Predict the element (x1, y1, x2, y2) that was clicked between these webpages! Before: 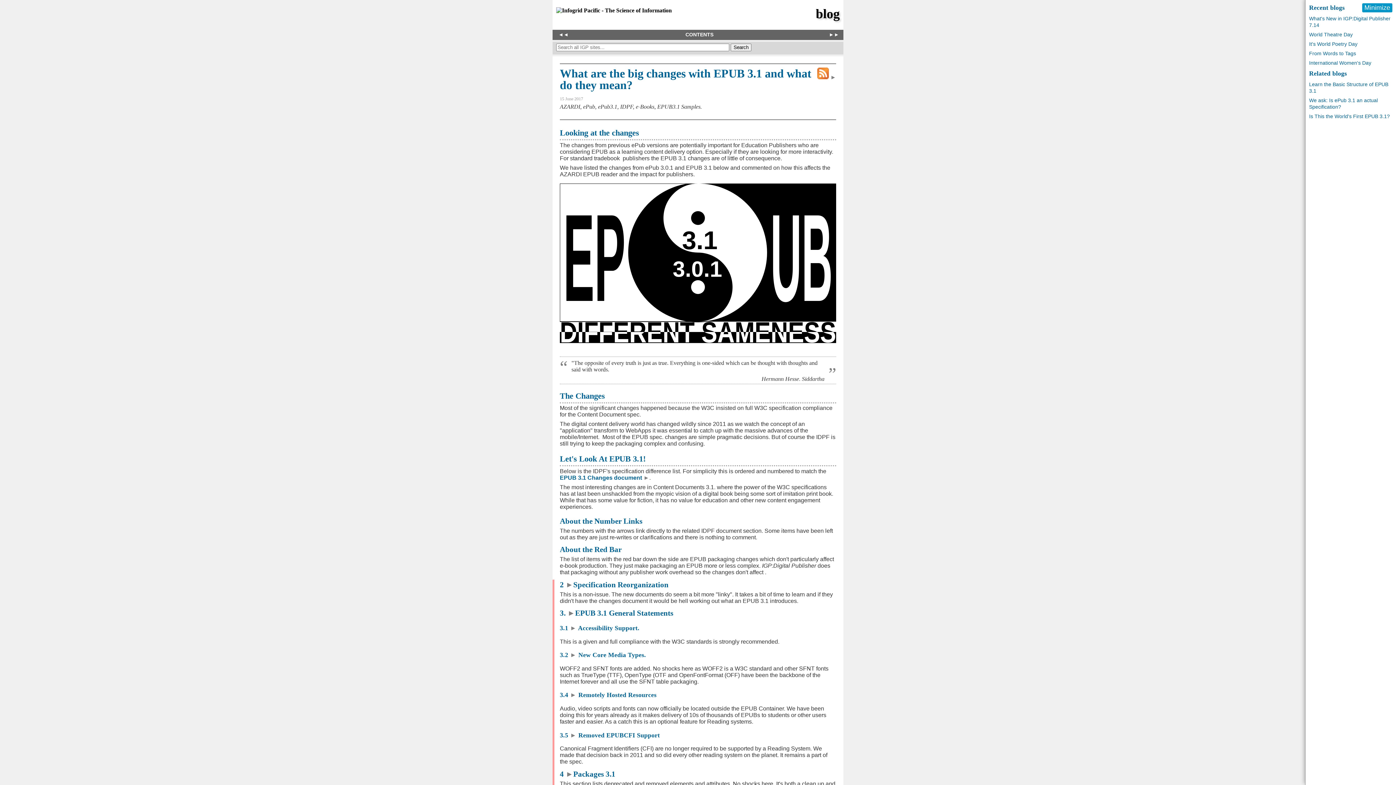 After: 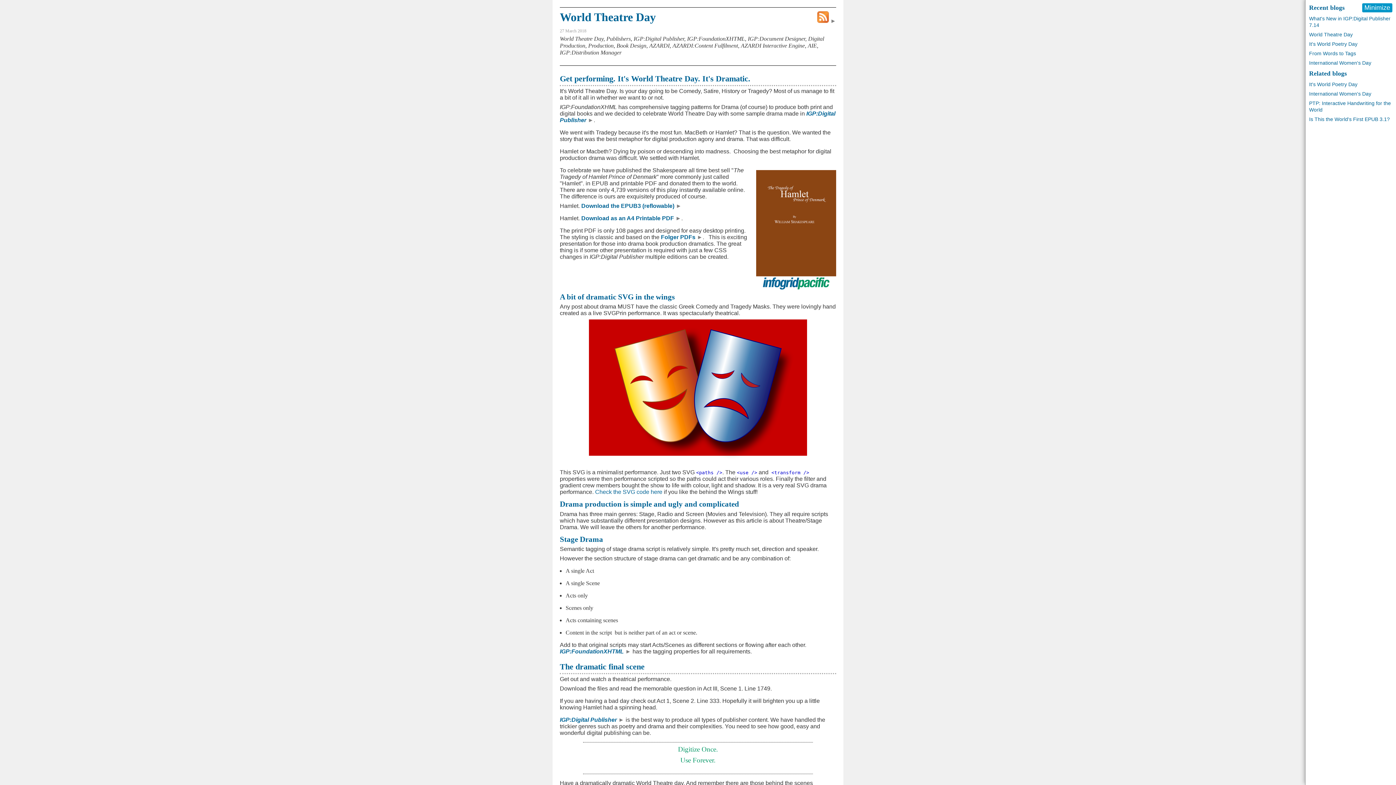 Action: bbox: (1309, 31, 1353, 37) label: World Theatre Day